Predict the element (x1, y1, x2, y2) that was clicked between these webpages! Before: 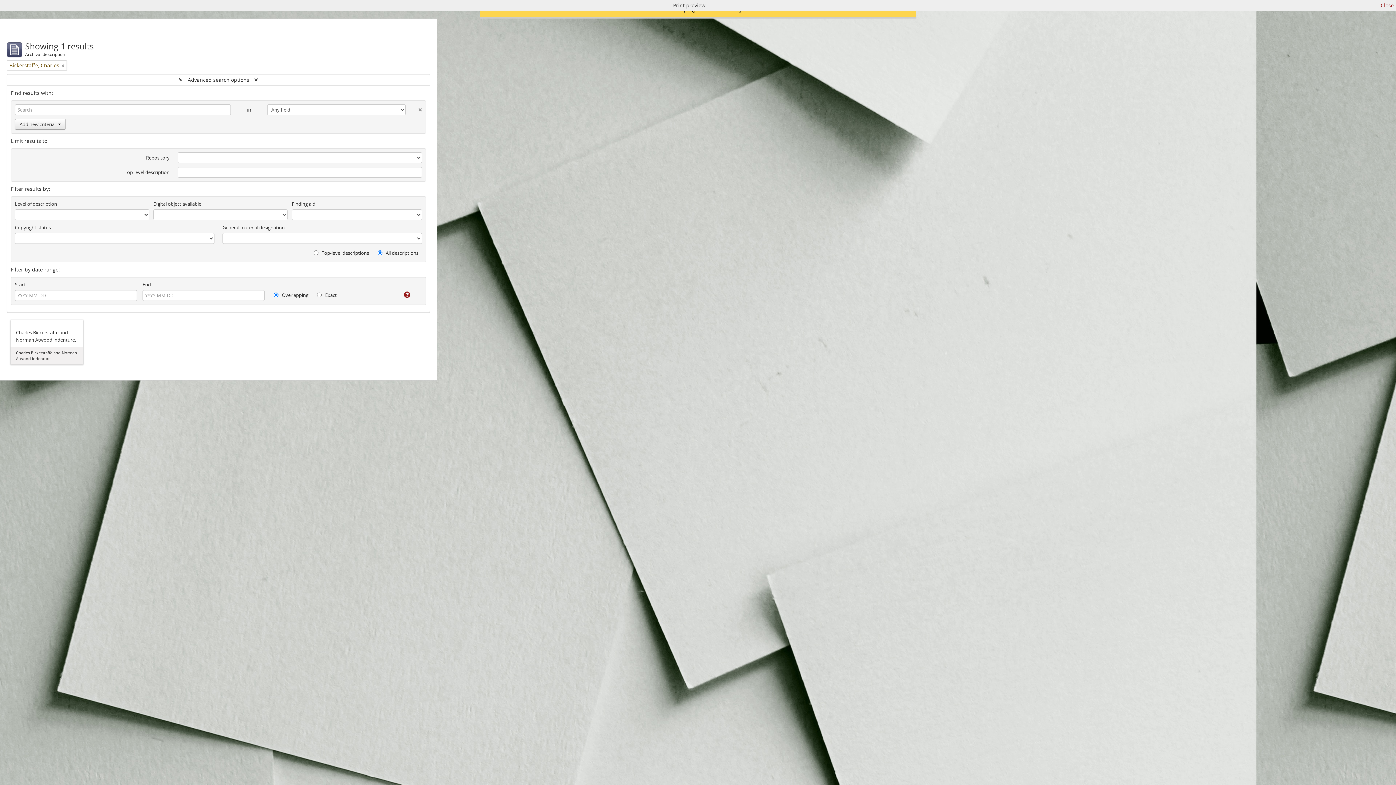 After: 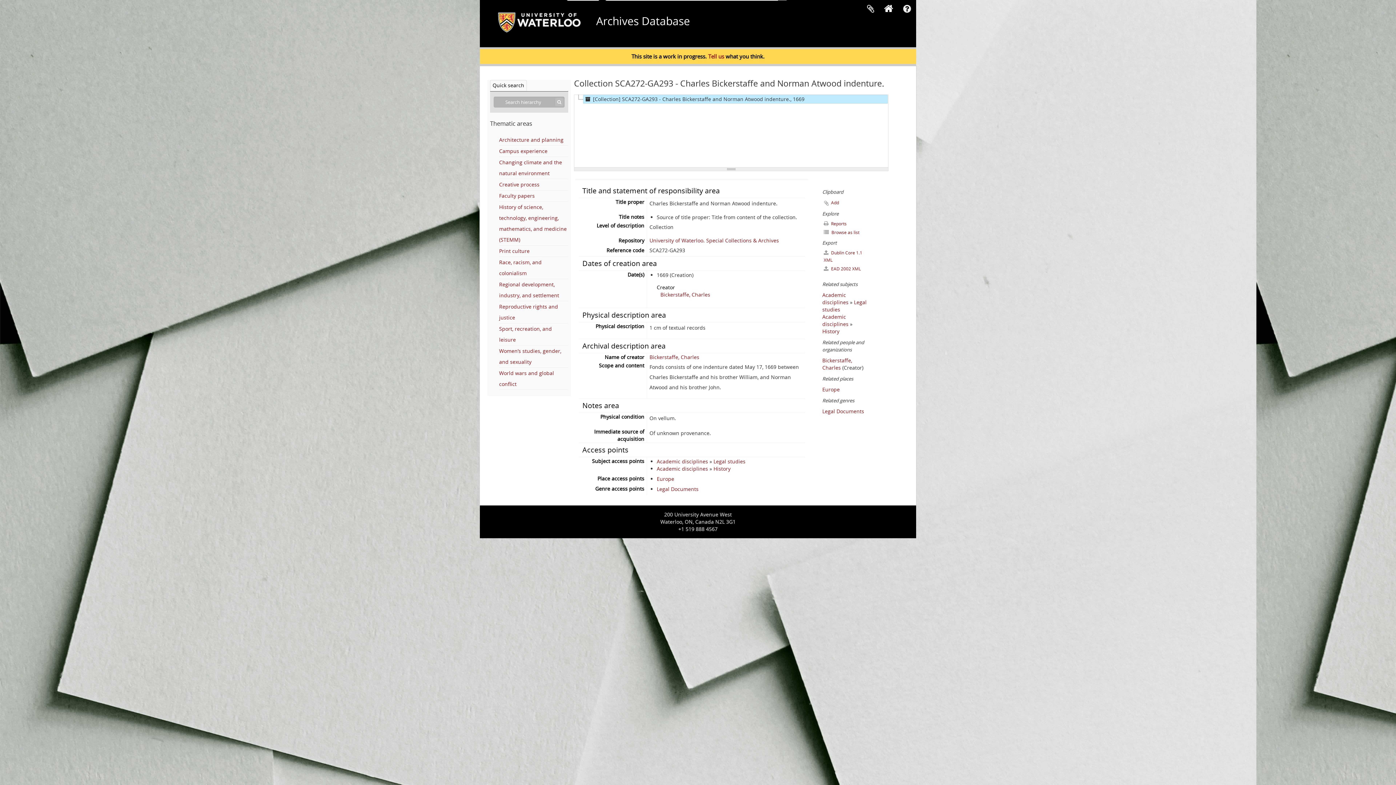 Action: label: Charles Bickerstaffe and Norman Atwood indenture. bbox: (16, 329, 77, 343)